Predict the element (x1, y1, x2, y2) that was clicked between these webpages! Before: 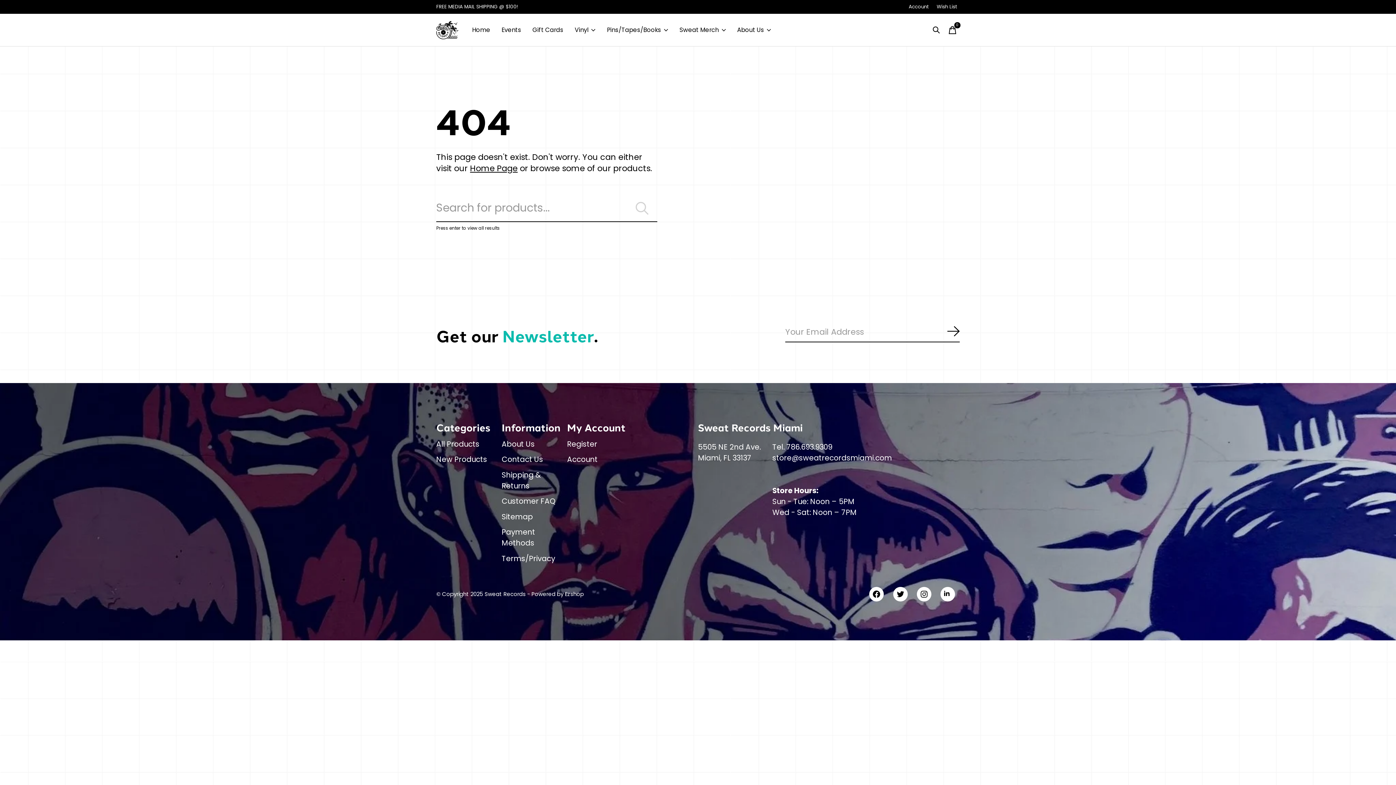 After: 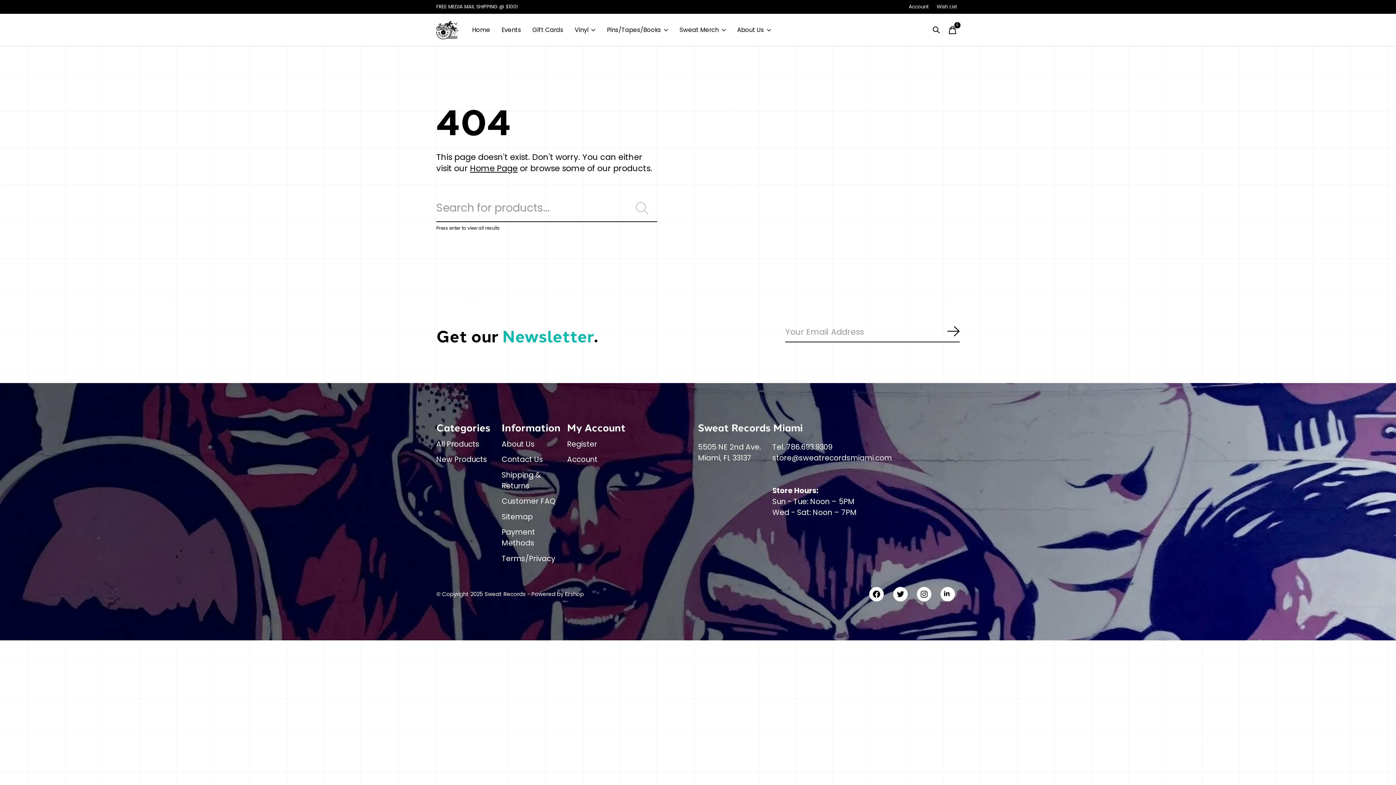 Action: bbox: (626, 194, 657, 222)